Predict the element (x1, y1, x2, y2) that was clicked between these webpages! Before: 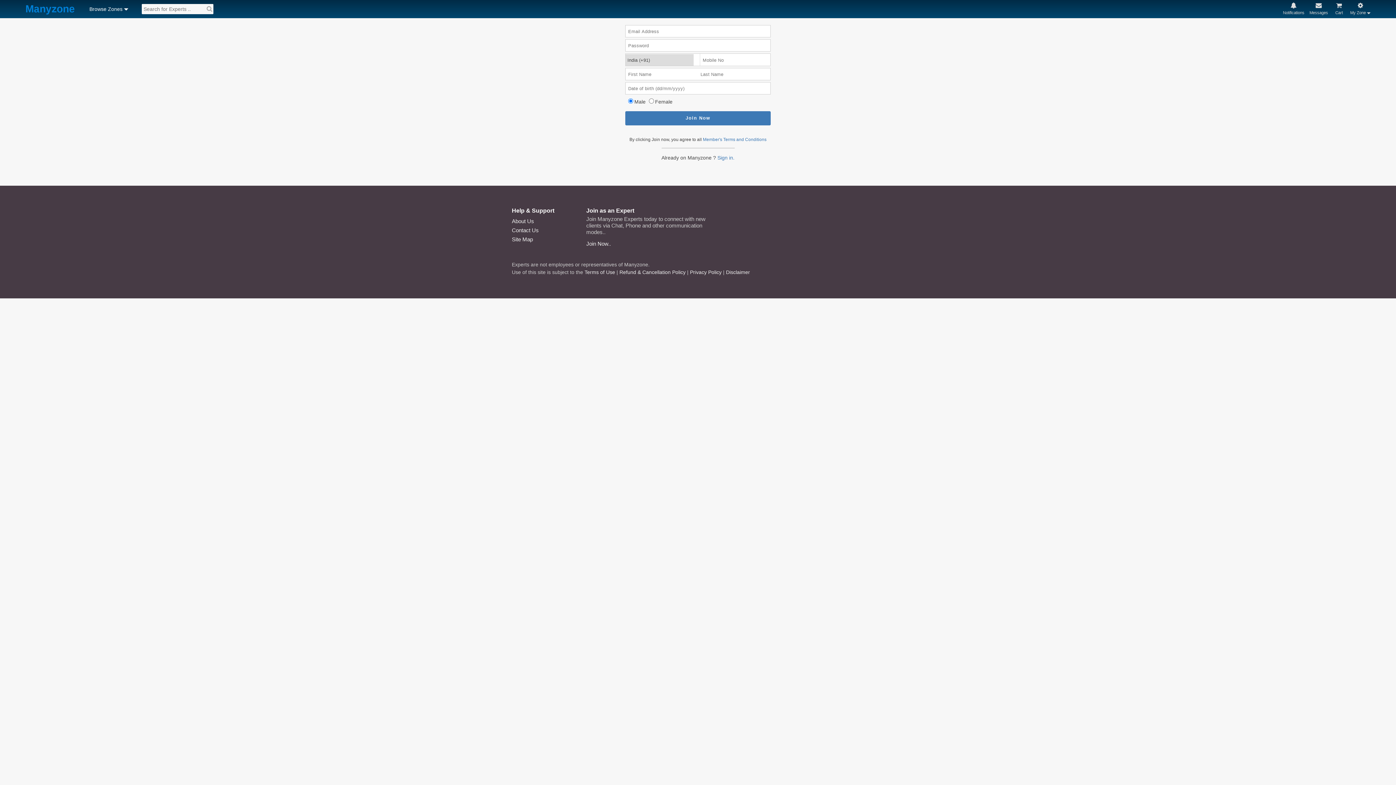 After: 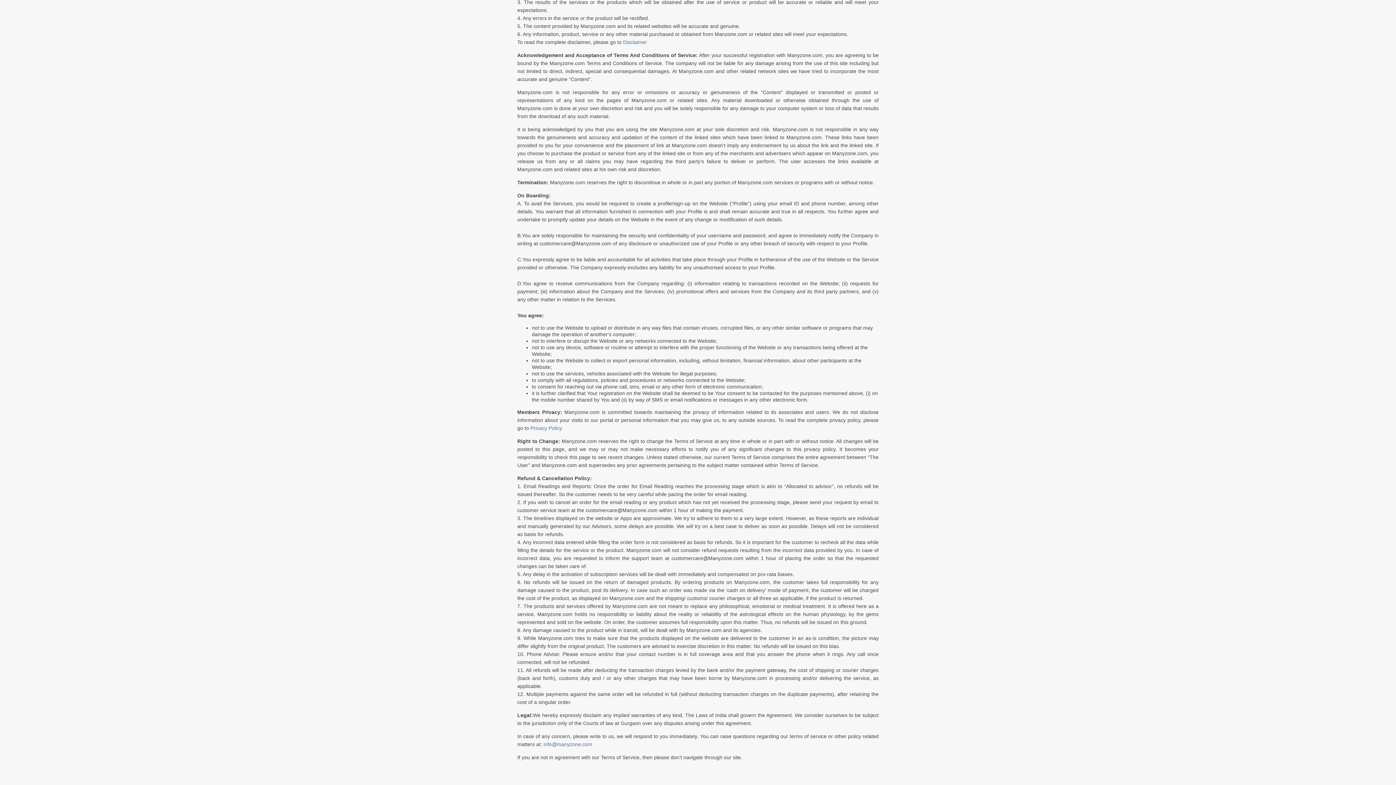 Action: label: Refund & Cancellation Policy bbox: (619, 269, 685, 275)